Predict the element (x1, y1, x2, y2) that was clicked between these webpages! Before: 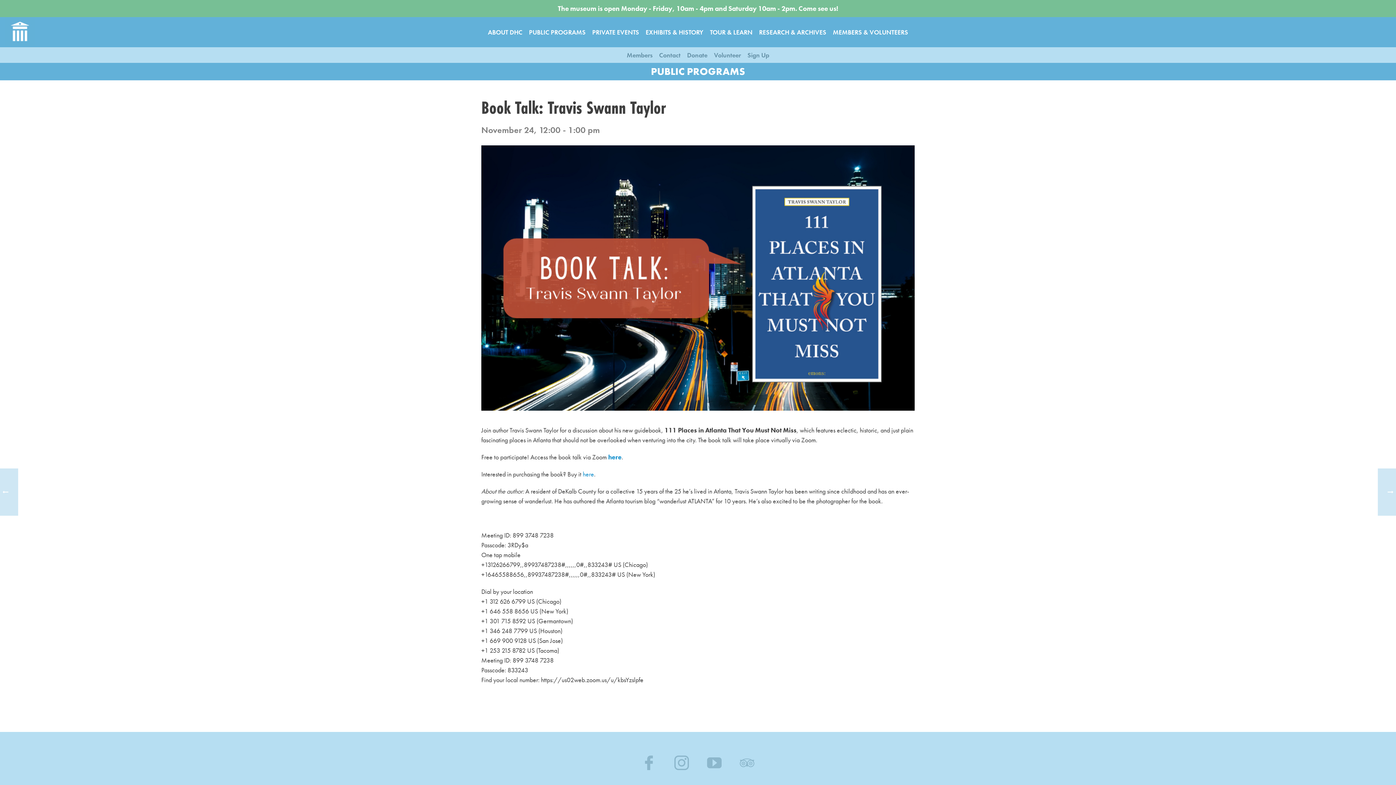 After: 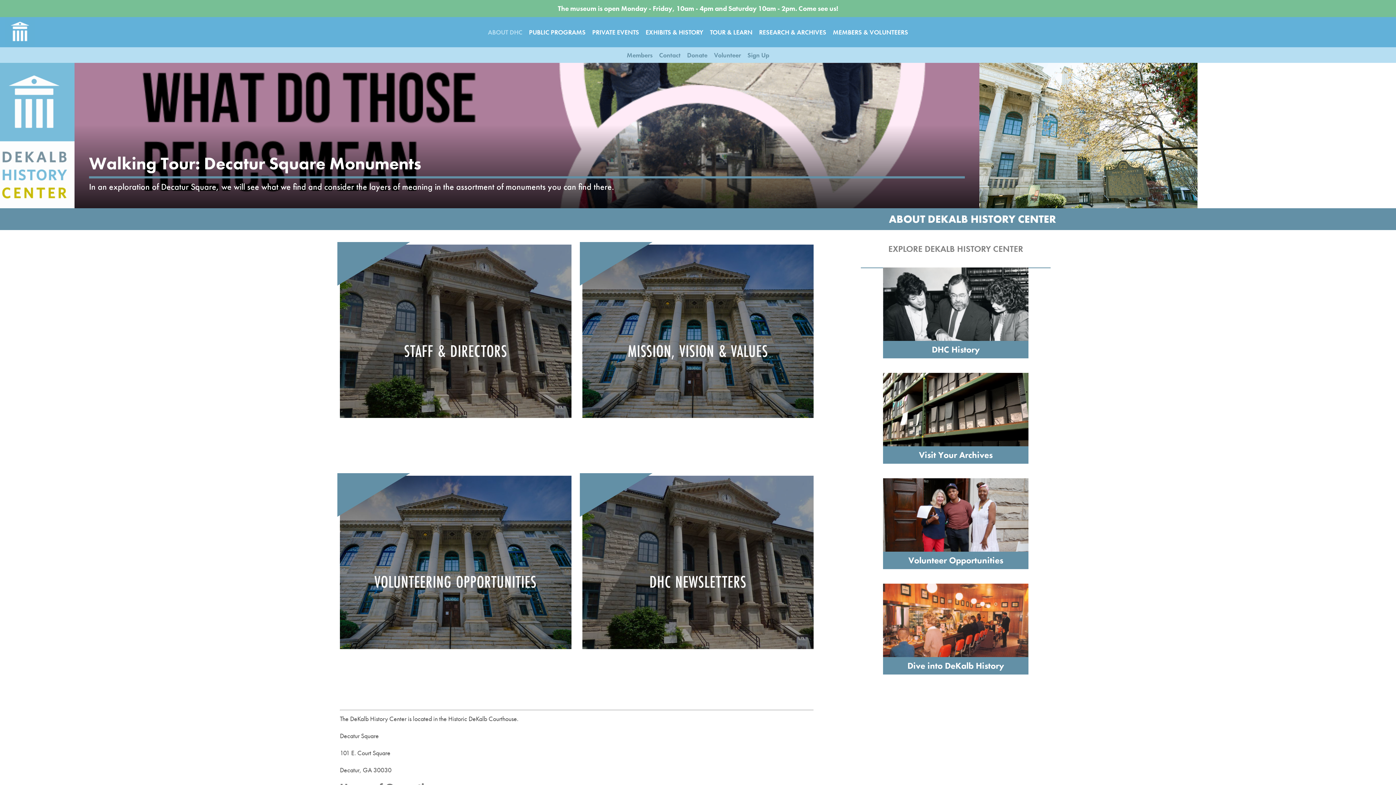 Action: label: ABOUT DHC bbox: (484, 22, 525, 41)